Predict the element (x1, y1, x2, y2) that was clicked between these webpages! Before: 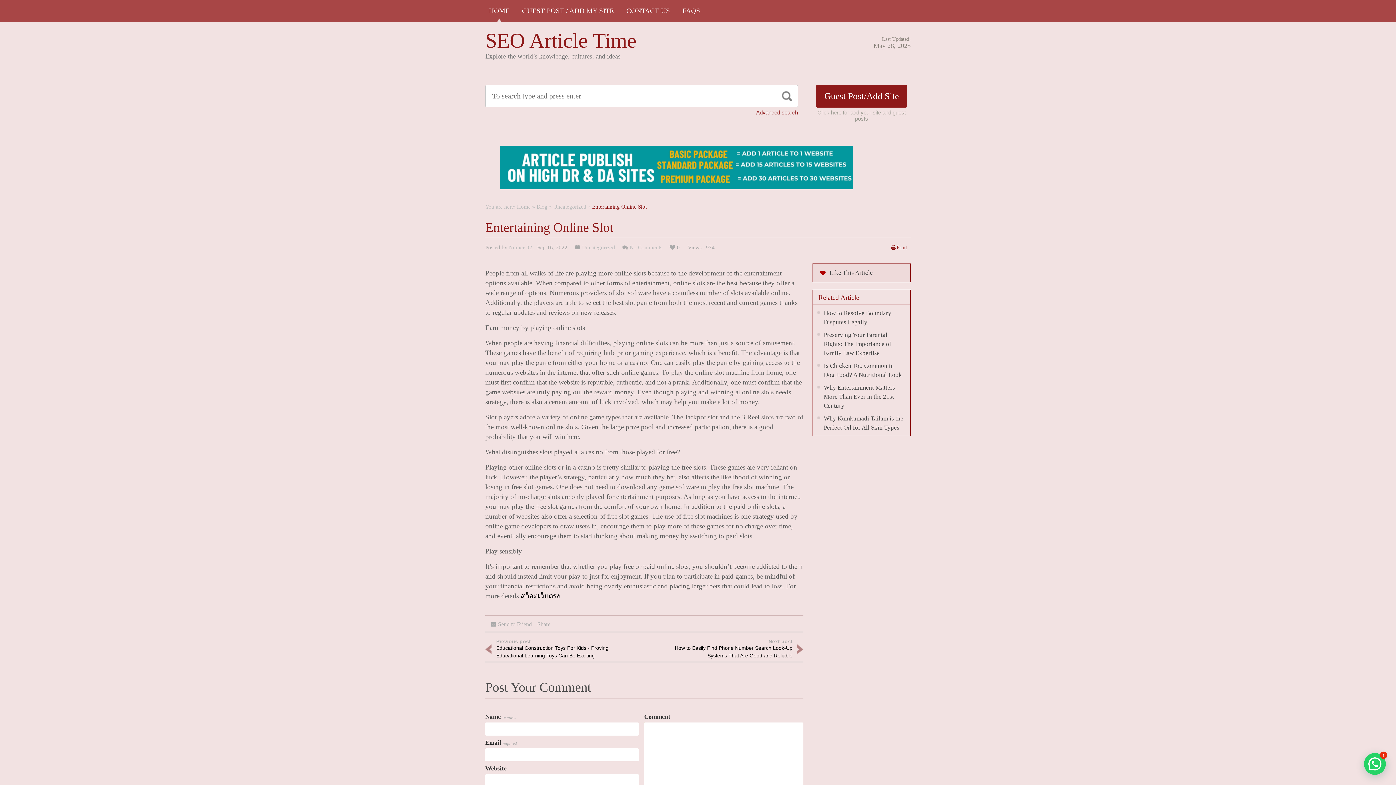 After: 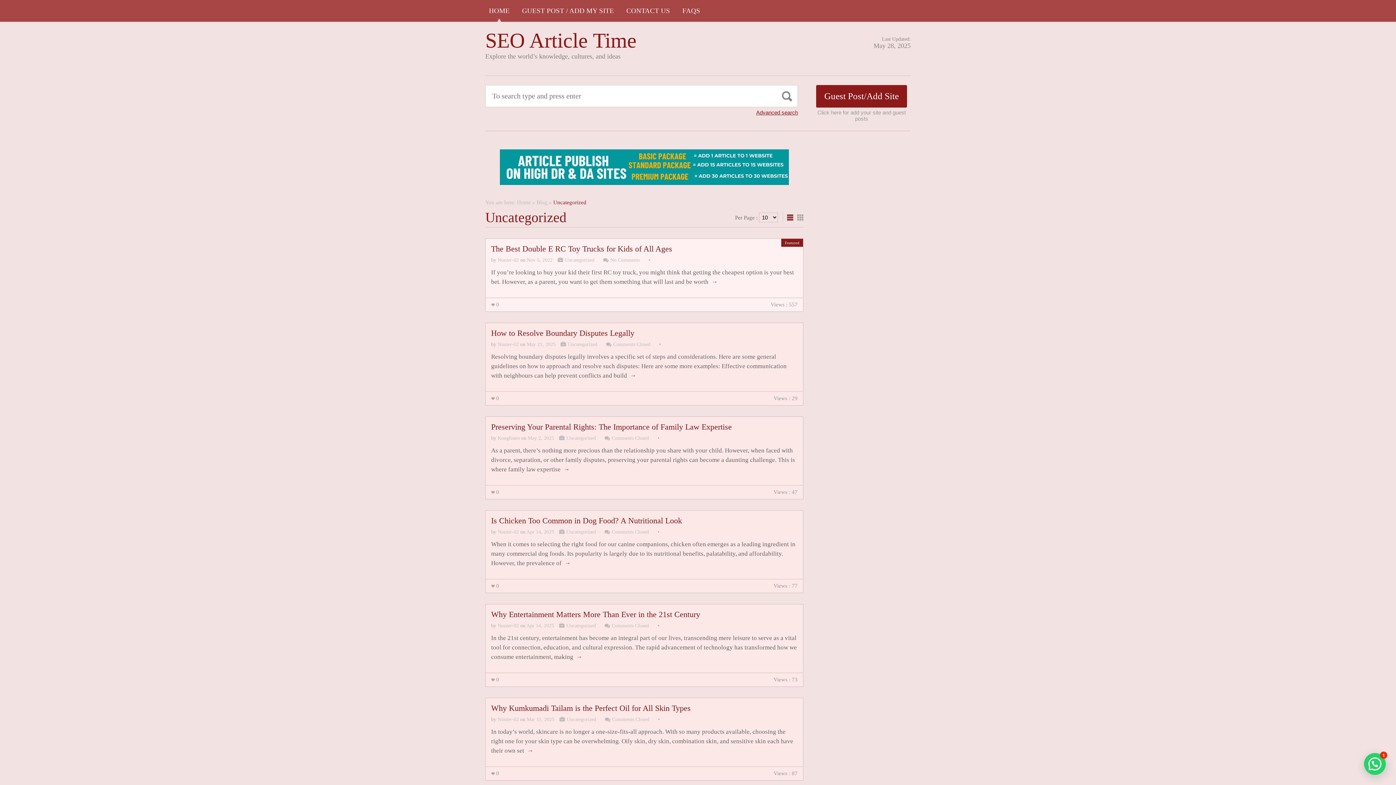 Action: label: Uncategorized bbox: (553, 204, 586, 209)